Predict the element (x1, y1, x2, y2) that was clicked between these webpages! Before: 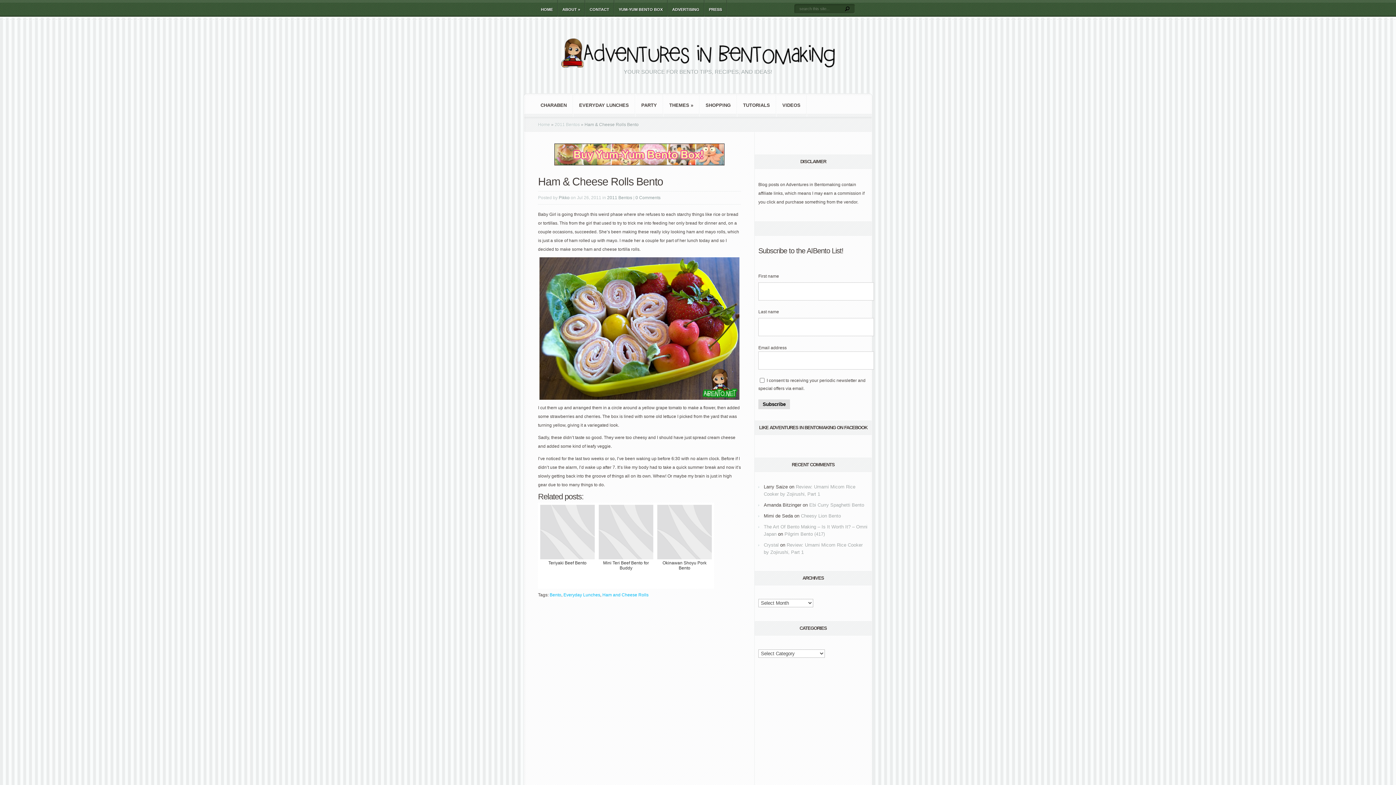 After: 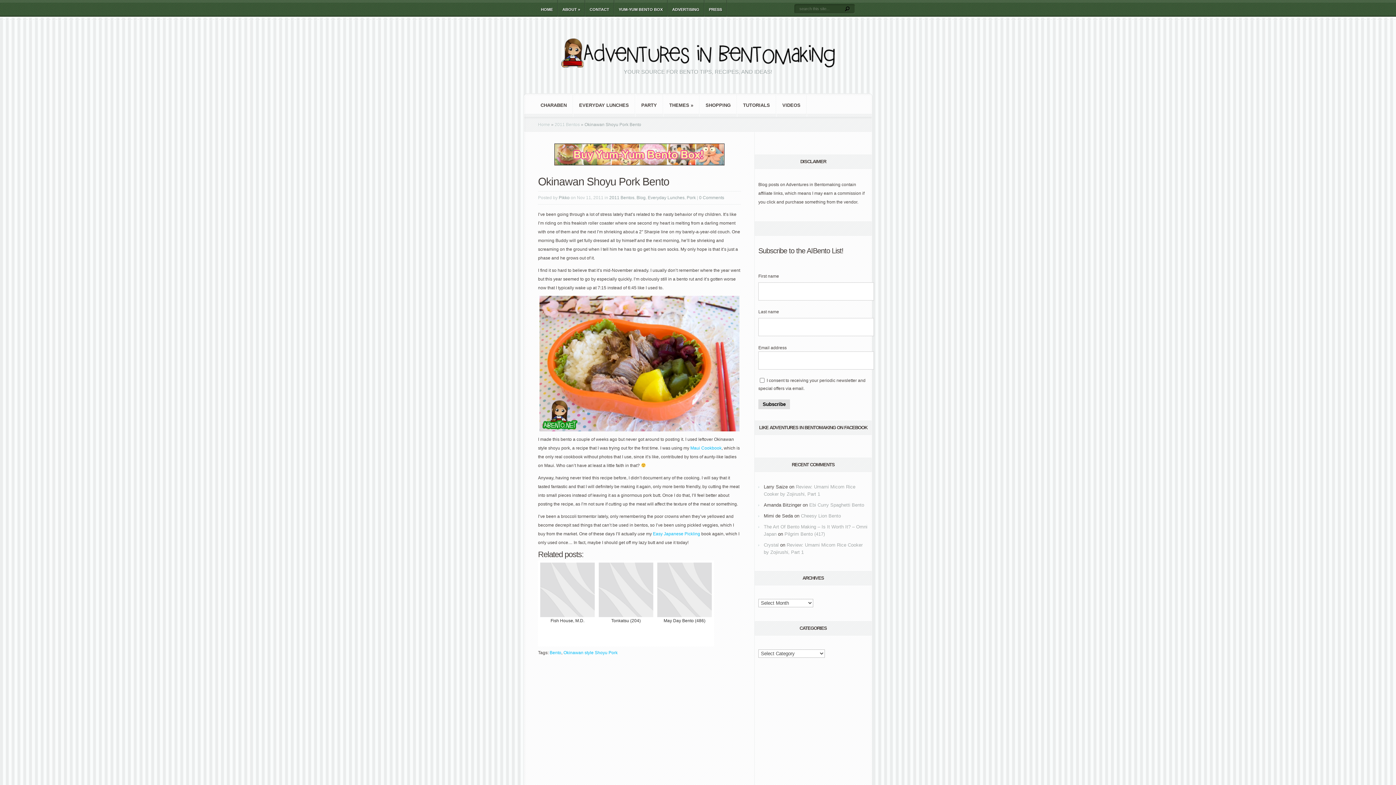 Action: label: Okinawan Shoyu Pork Bento bbox: (655, 502, 714, 589)